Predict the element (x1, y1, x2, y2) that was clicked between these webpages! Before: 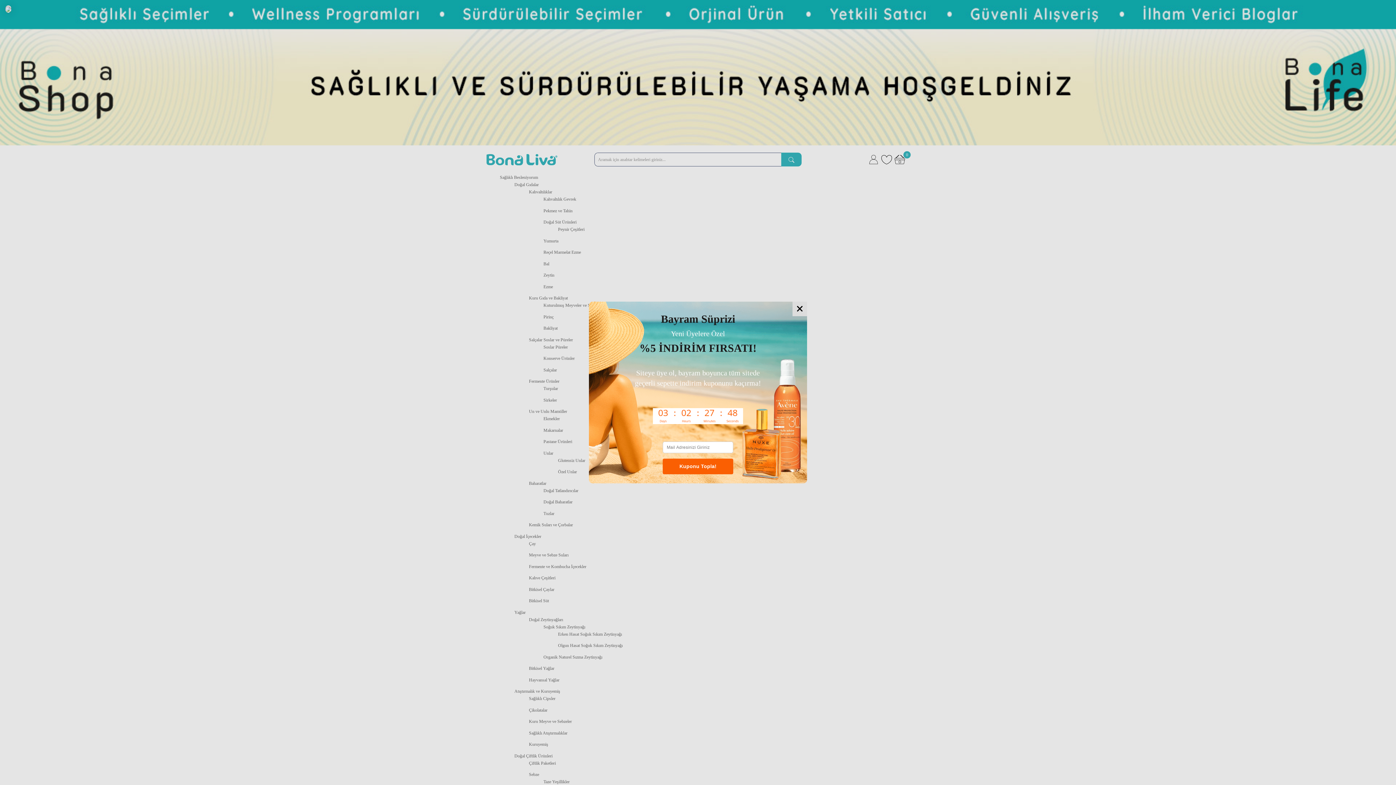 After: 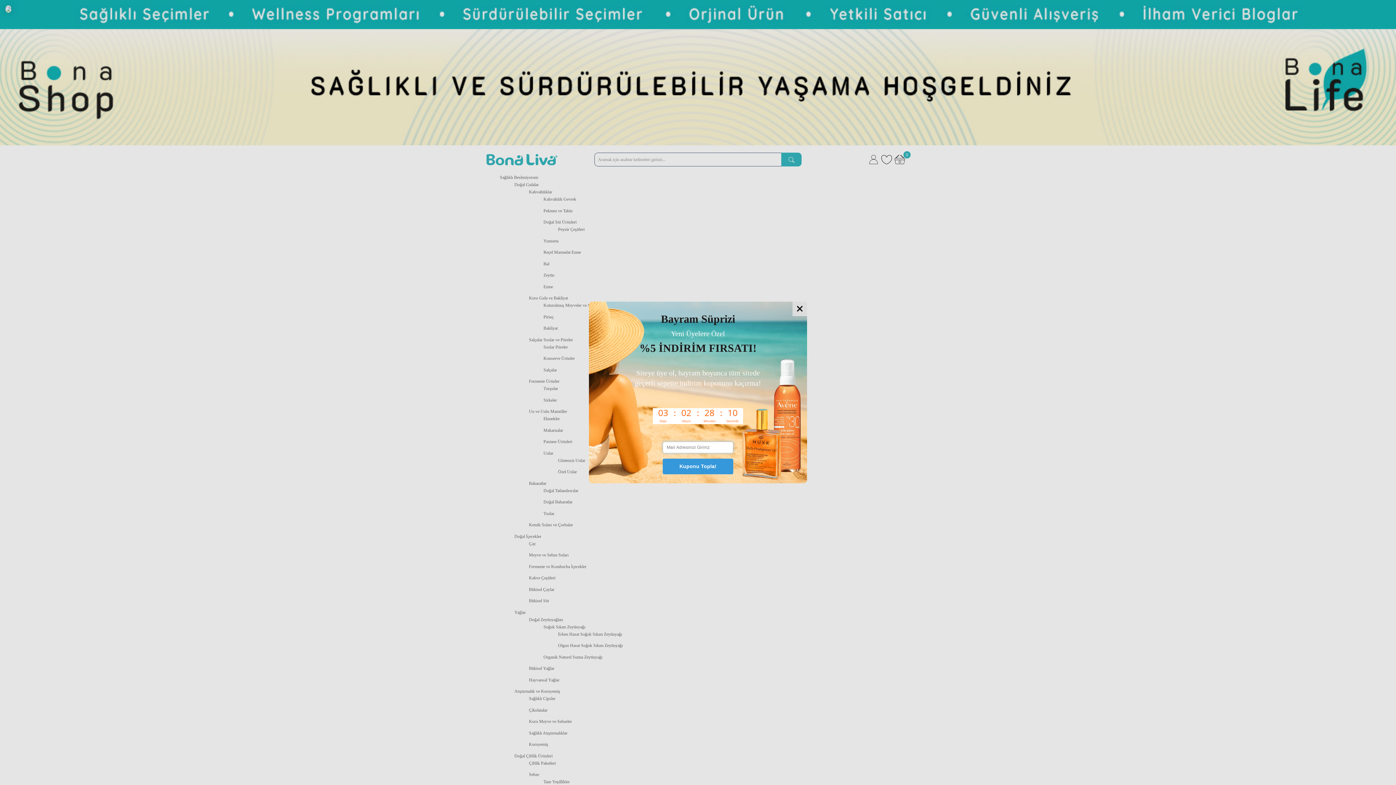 Action: label: Kuponu Topla! bbox: (662, 459, 733, 474)